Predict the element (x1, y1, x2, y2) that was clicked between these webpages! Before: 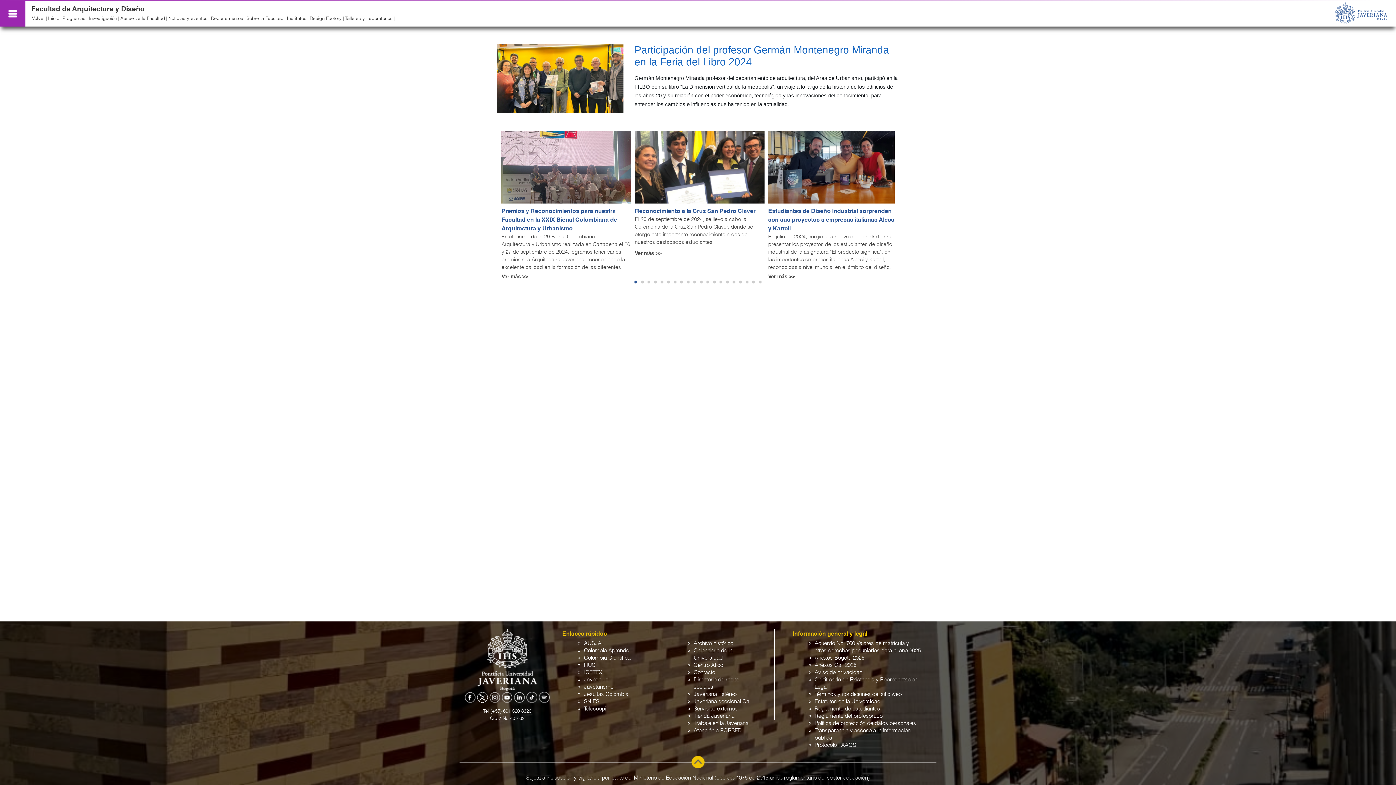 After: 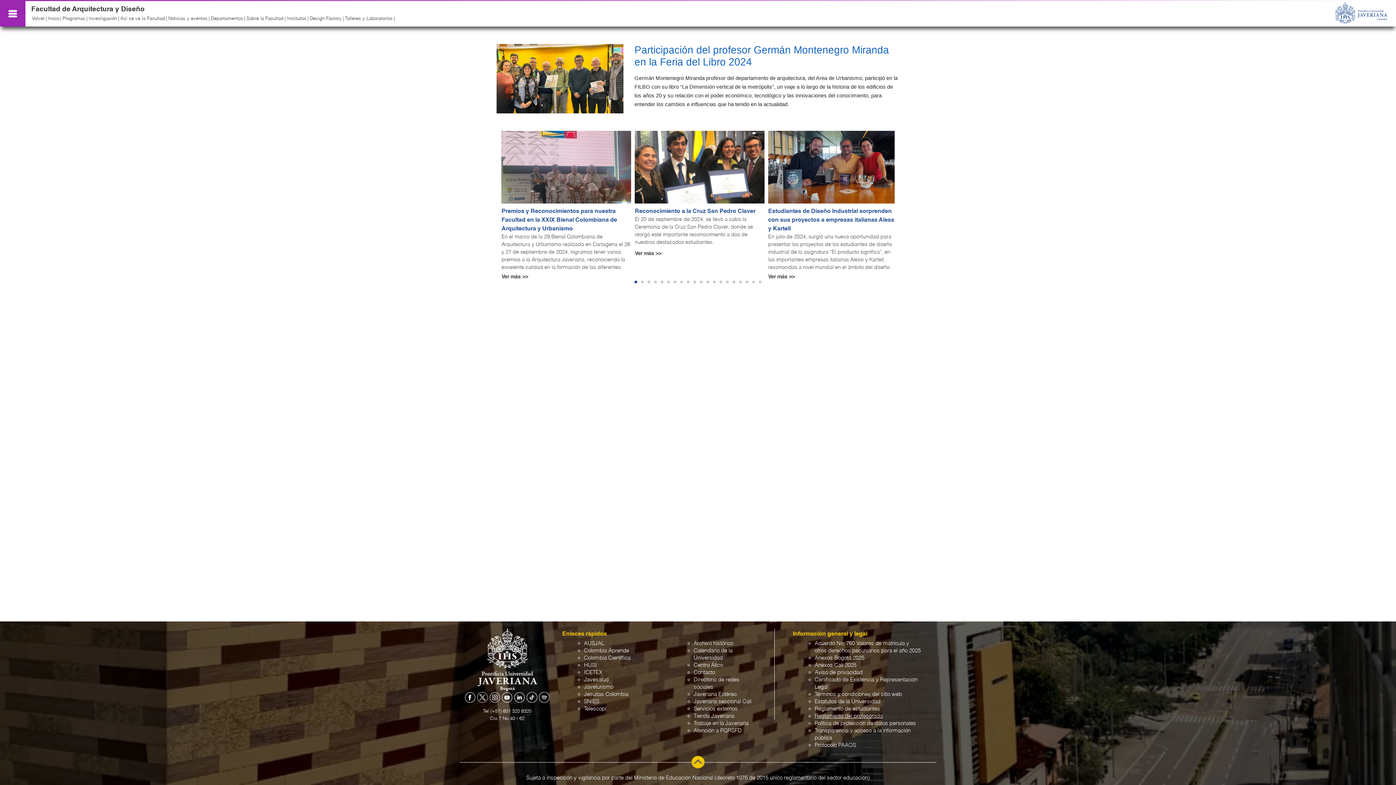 Action: label: Reglamento del profesorado bbox: (814, 713, 882, 719)